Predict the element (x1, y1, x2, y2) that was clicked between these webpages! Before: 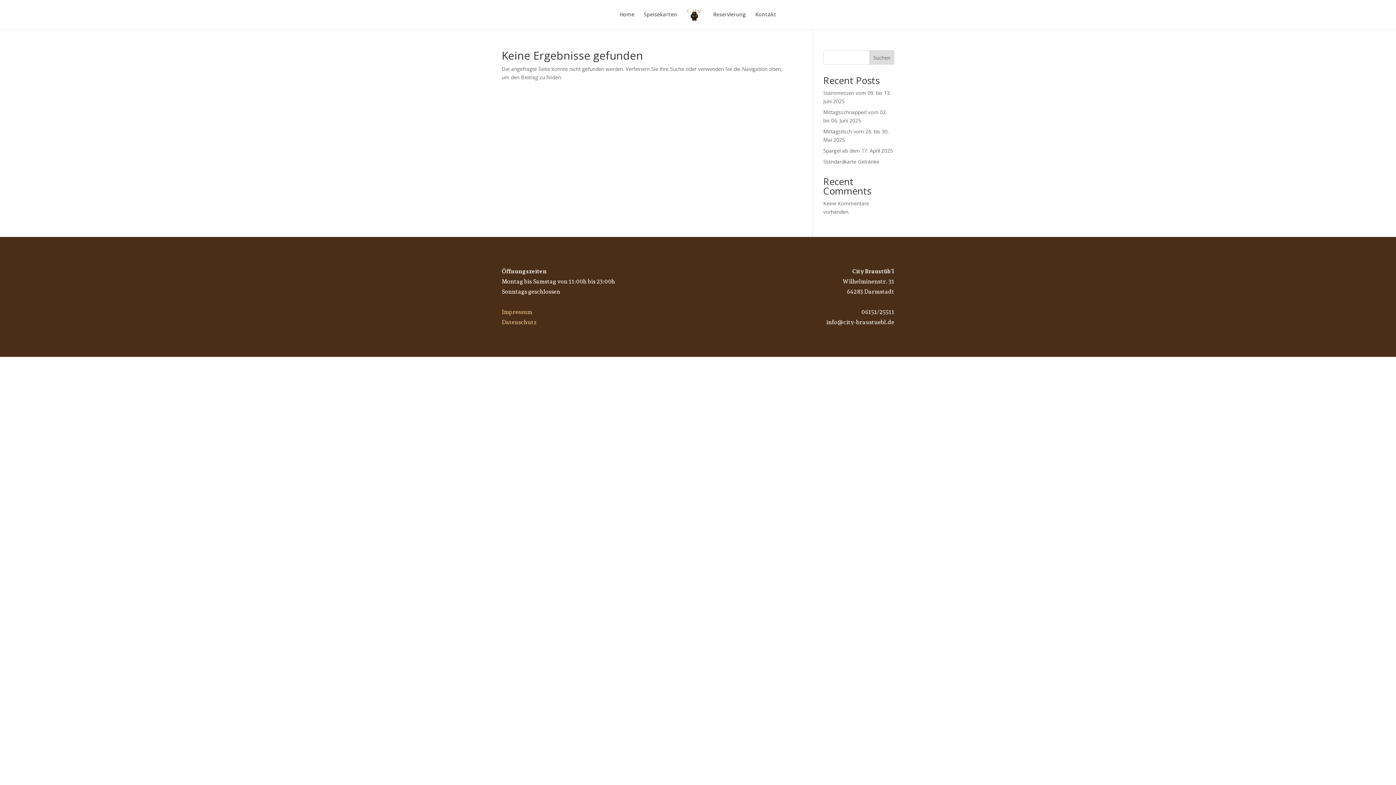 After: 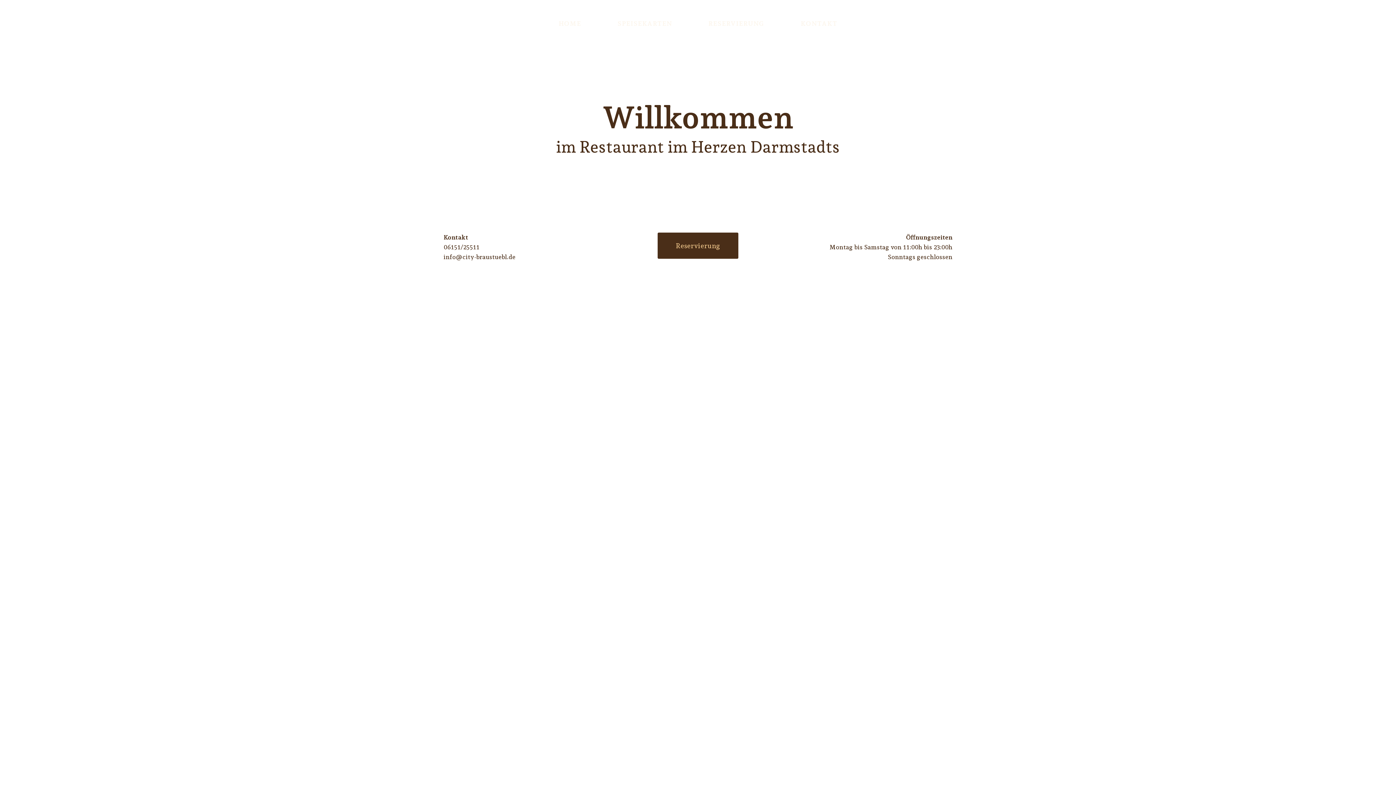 Action: bbox: (685, 8, 703, 32)